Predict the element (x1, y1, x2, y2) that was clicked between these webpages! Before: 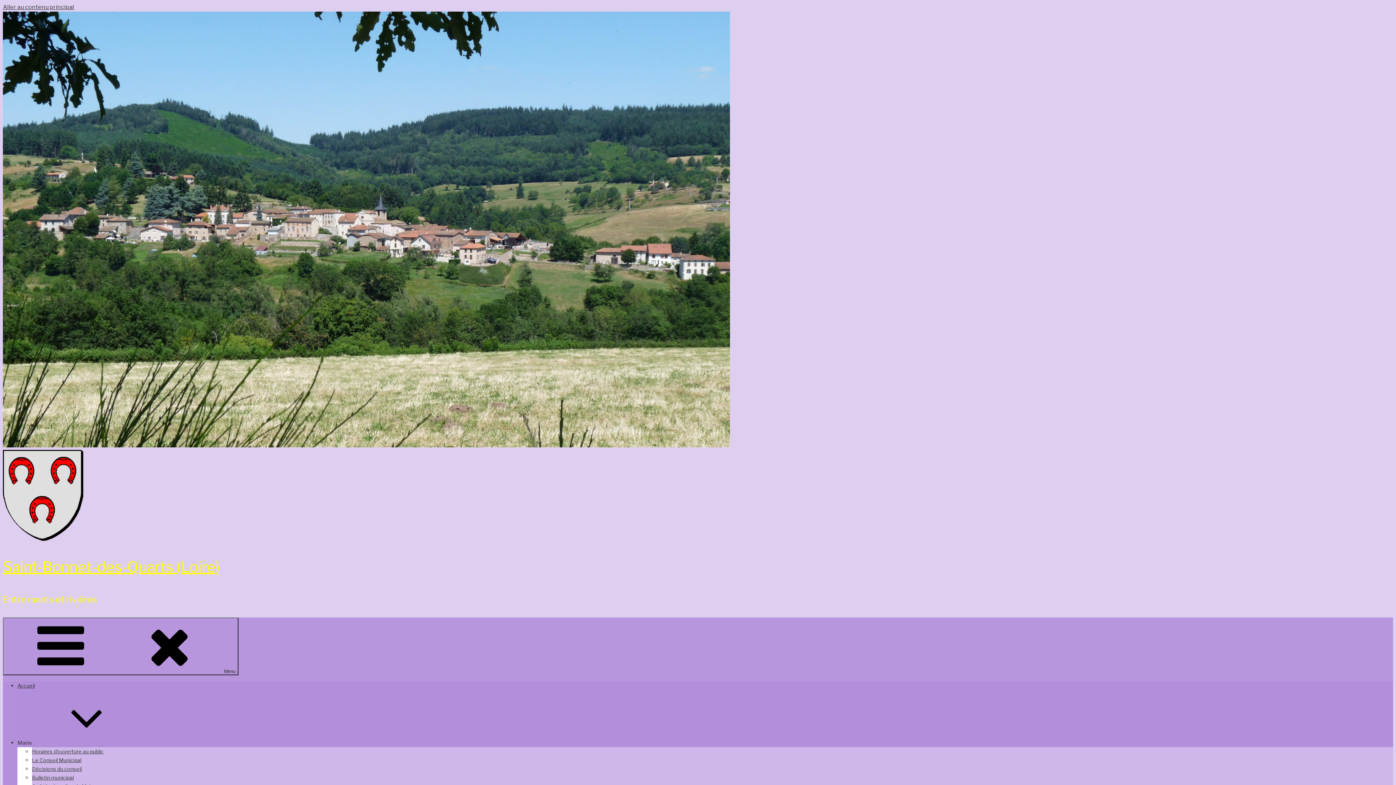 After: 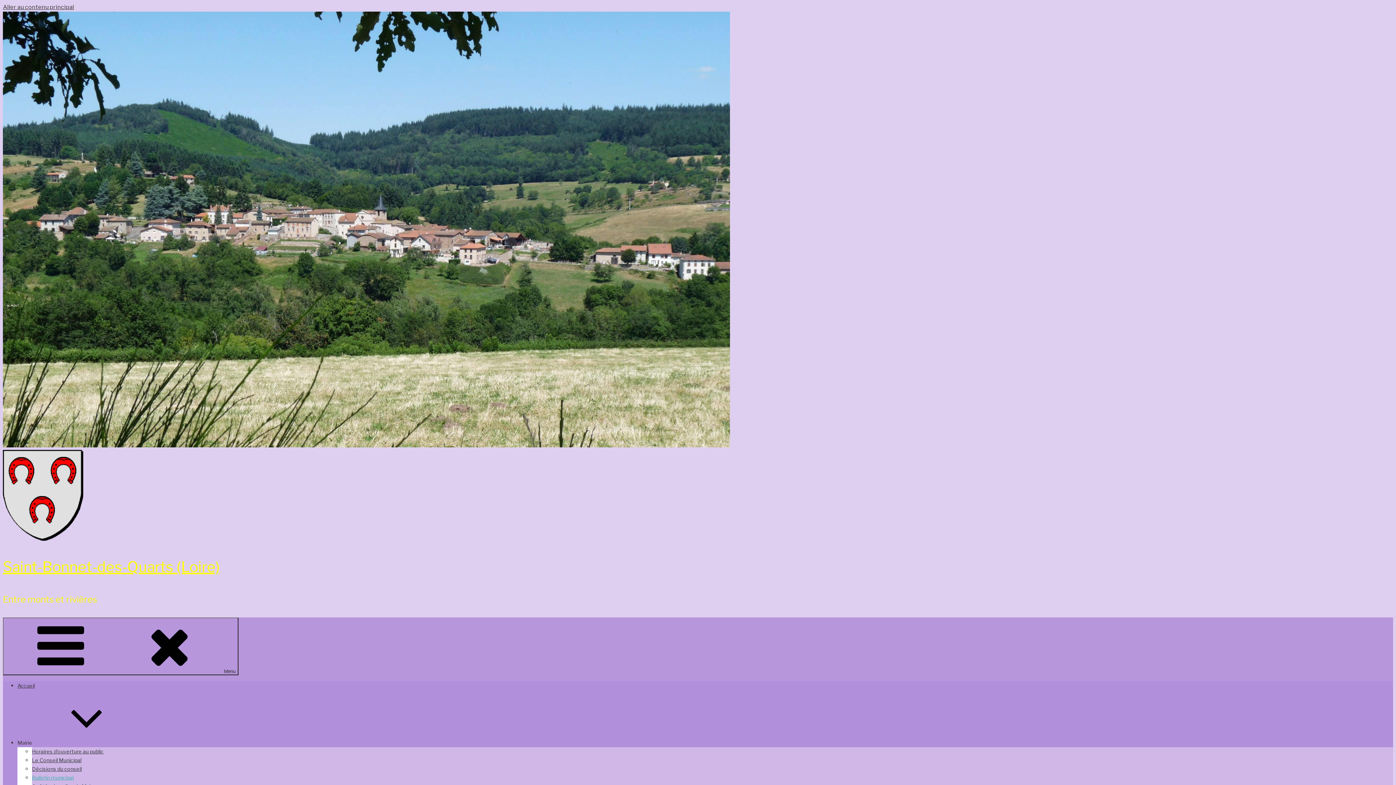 Action: label: Bulletin municipal bbox: (32, 774, 73, 781)